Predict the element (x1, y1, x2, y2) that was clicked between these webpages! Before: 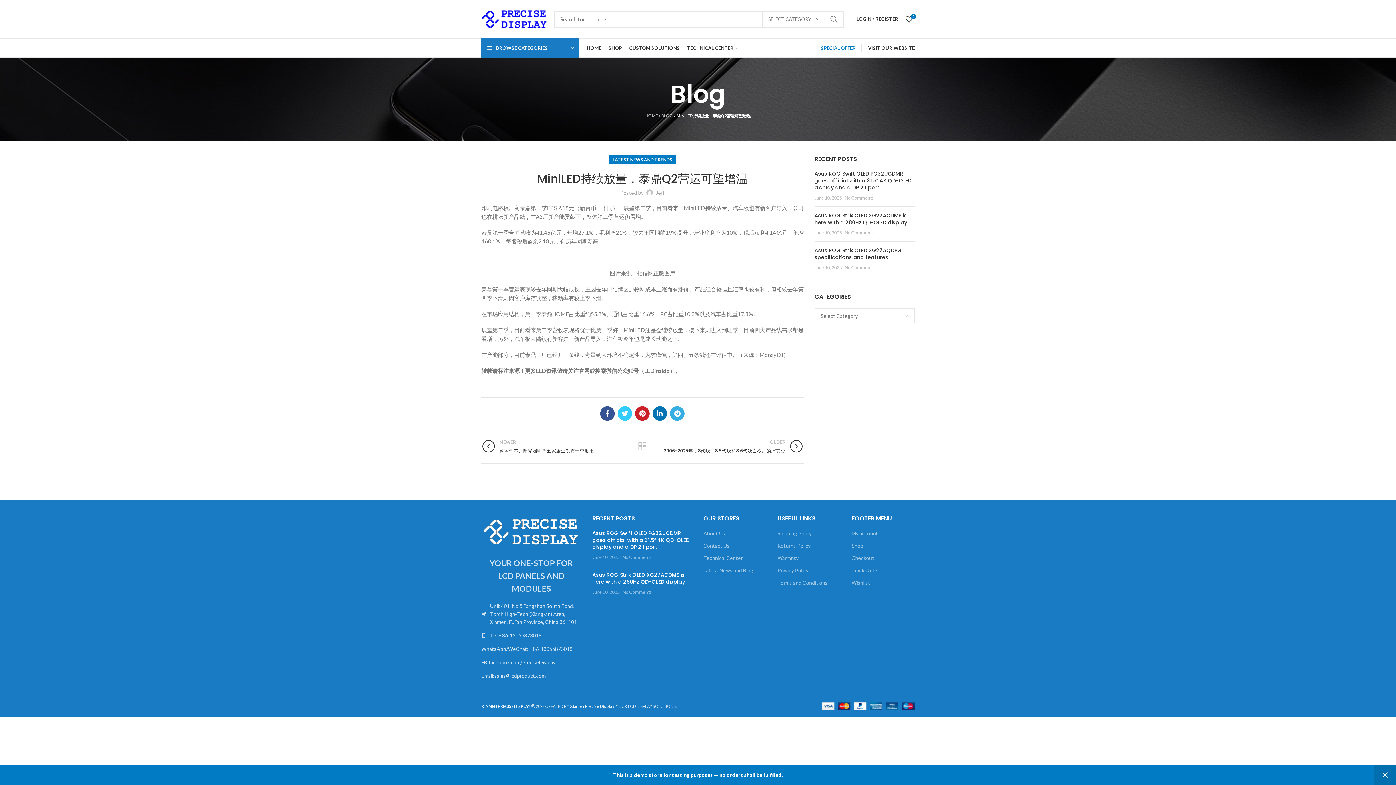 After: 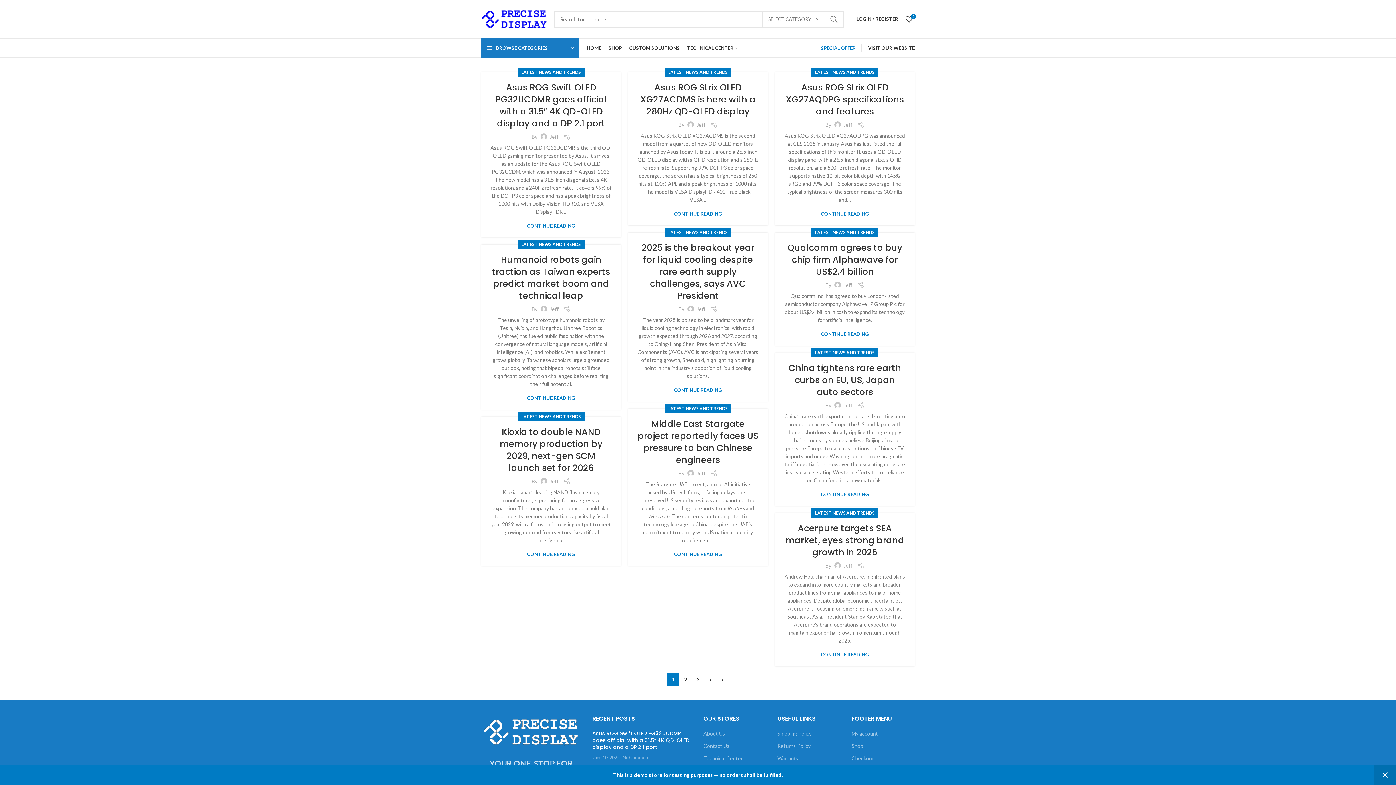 Action: bbox: (661, 113, 673, 118) label: BLOG